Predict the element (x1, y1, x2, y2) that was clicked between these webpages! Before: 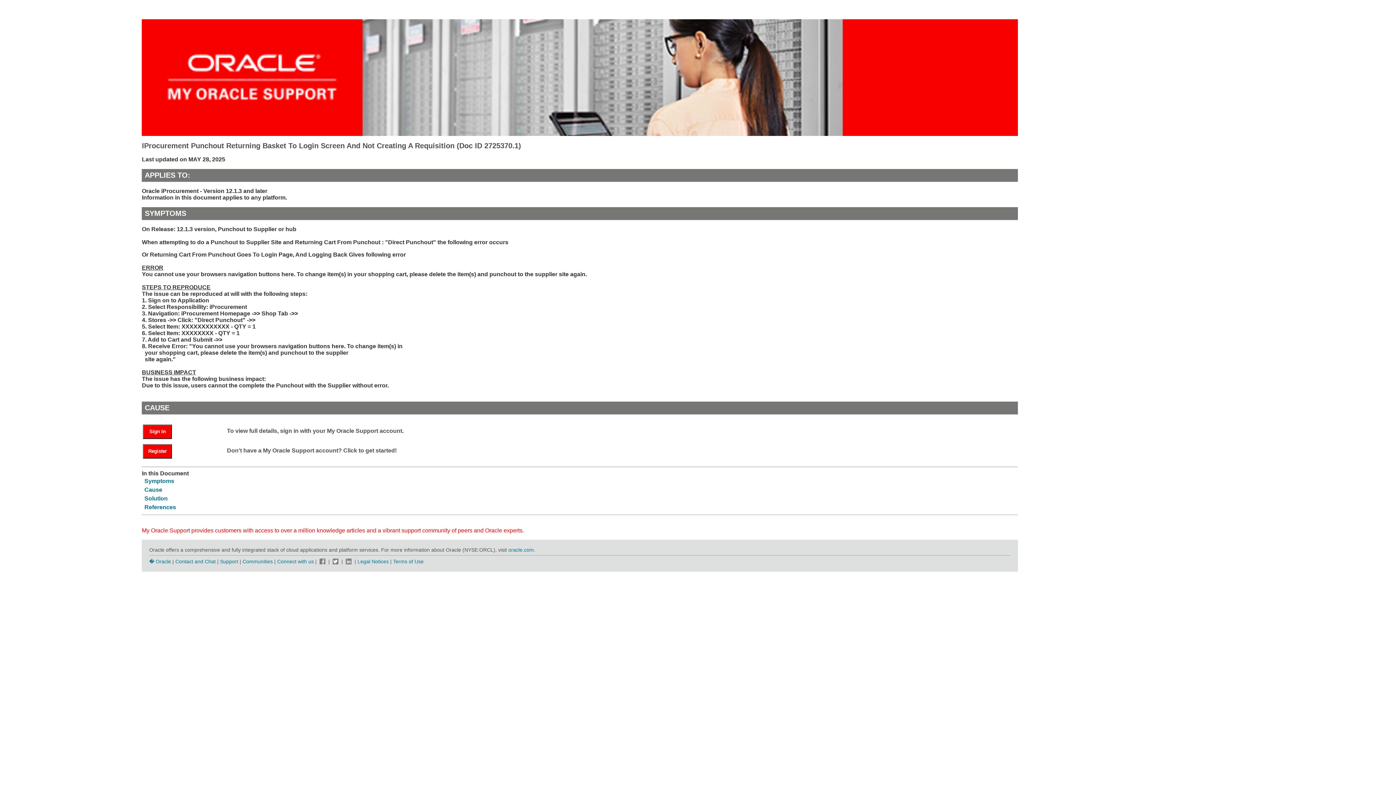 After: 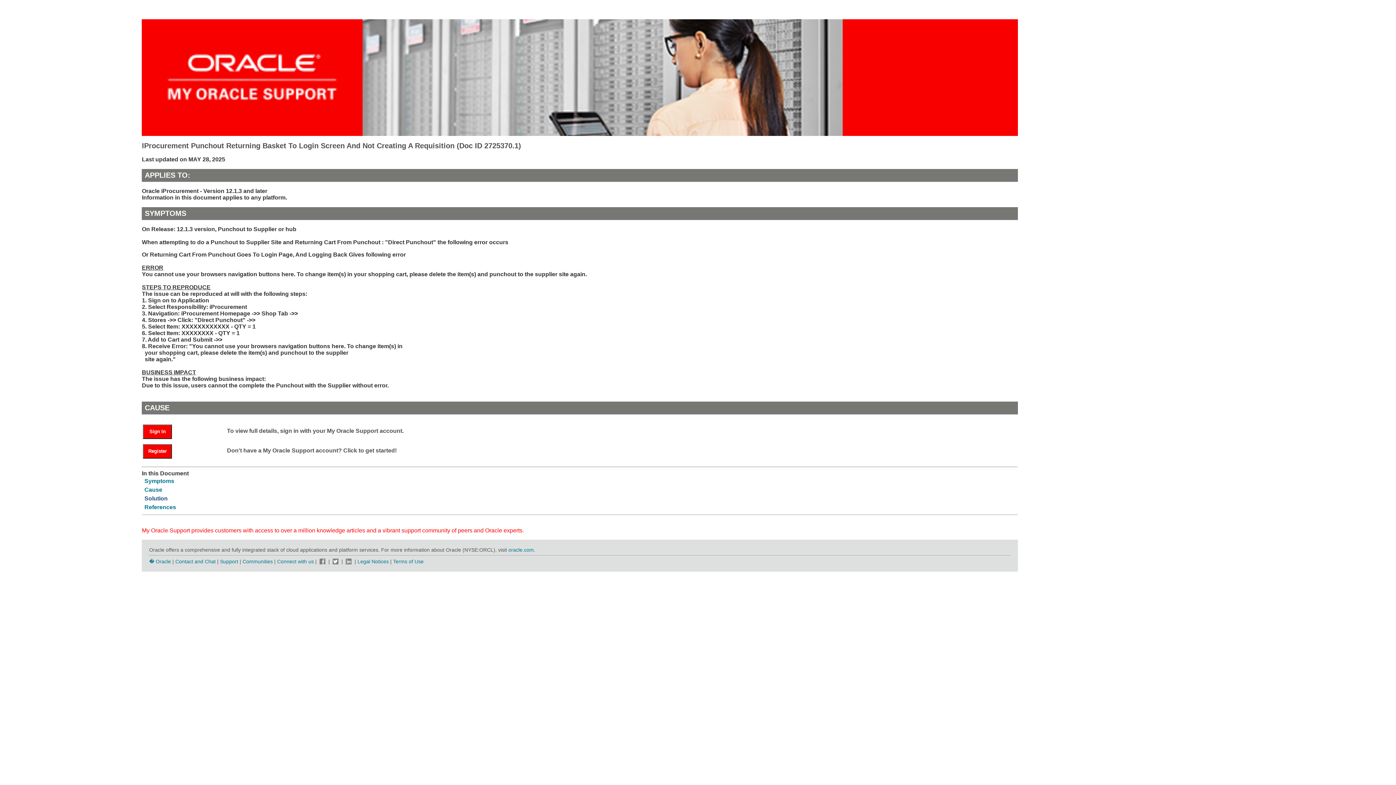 Action: label: Solution bbox: (144, 495, 167, 501)